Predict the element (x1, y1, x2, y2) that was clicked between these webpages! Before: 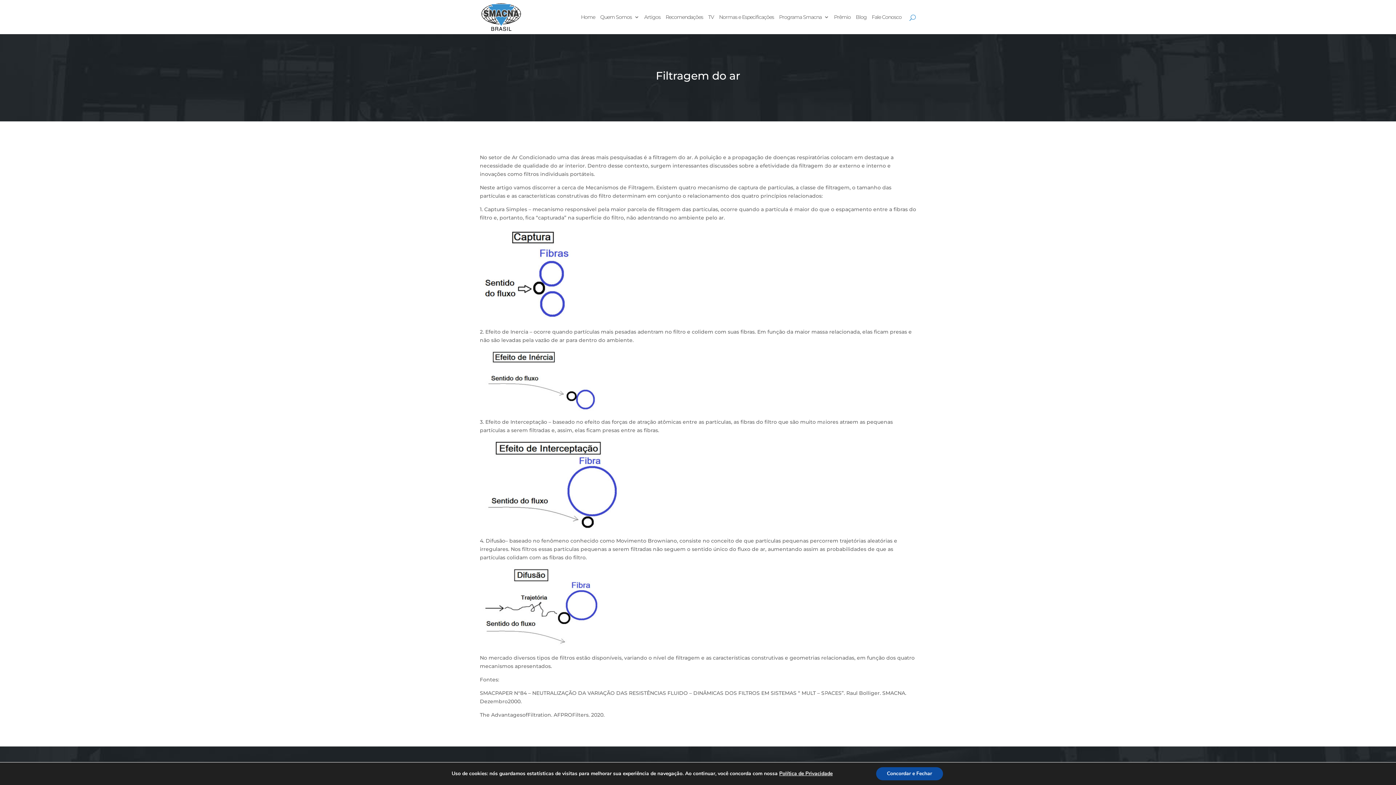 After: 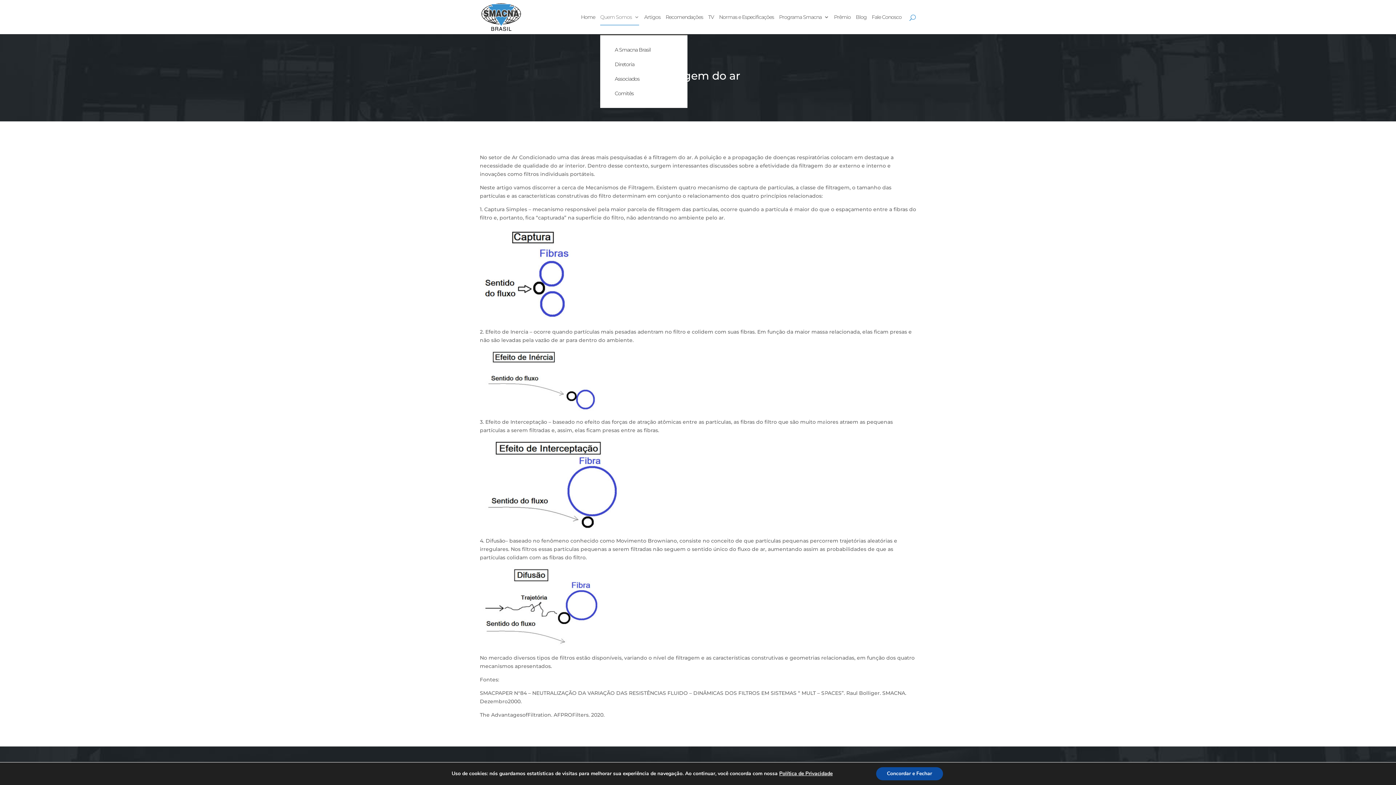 Action: label: Quem Somos bbox: (600, 14, 639, 34)